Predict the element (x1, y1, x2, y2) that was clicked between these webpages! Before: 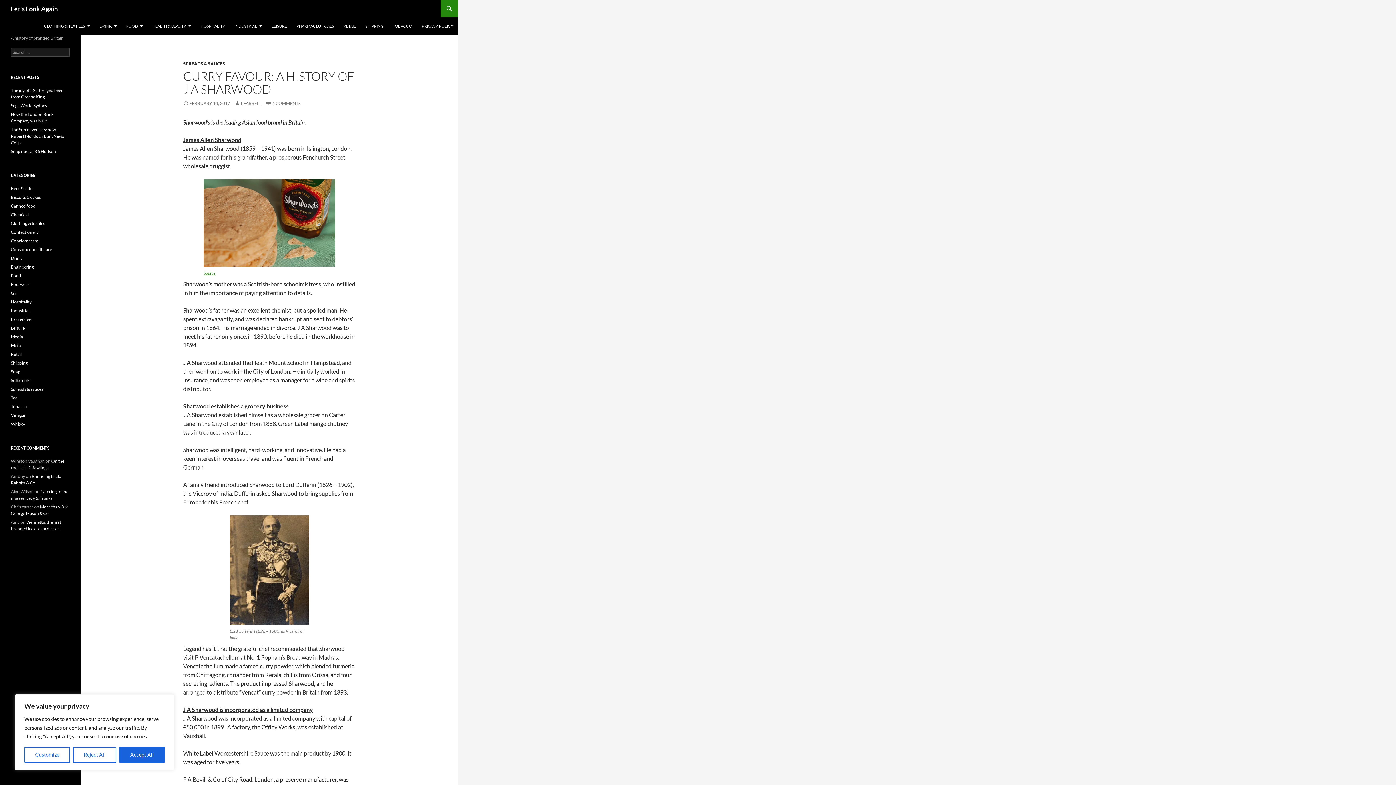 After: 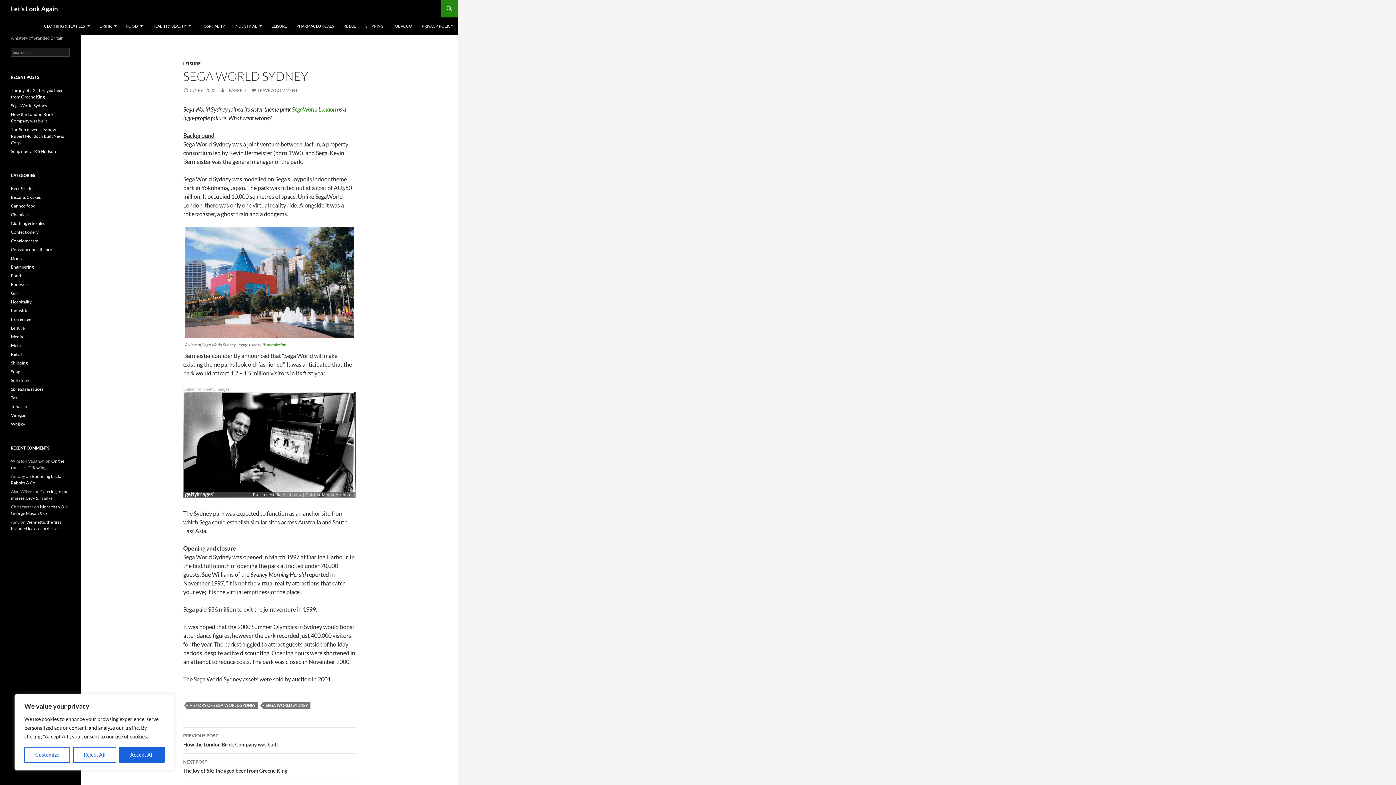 Action: bbox: (10, 102, 47, 108) label: Sega World Sydney